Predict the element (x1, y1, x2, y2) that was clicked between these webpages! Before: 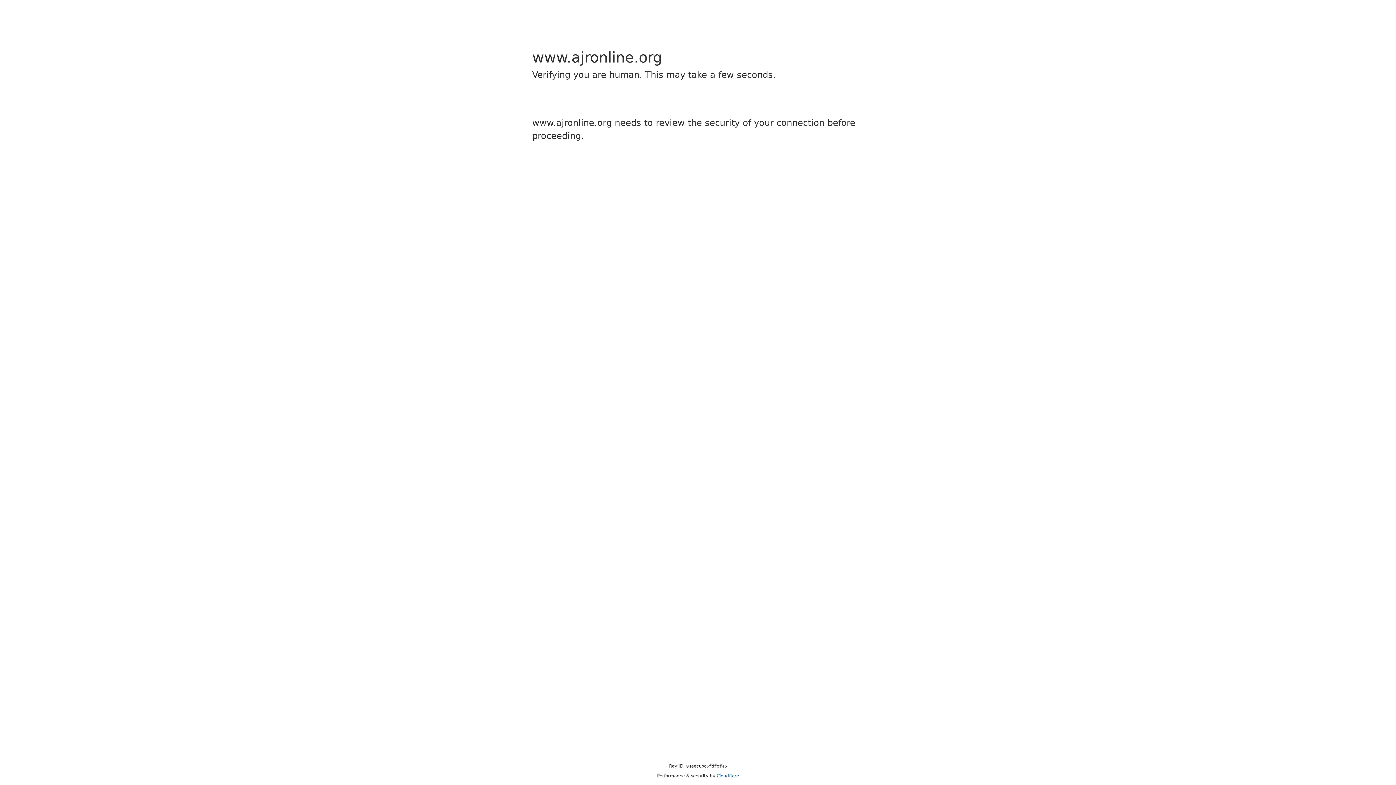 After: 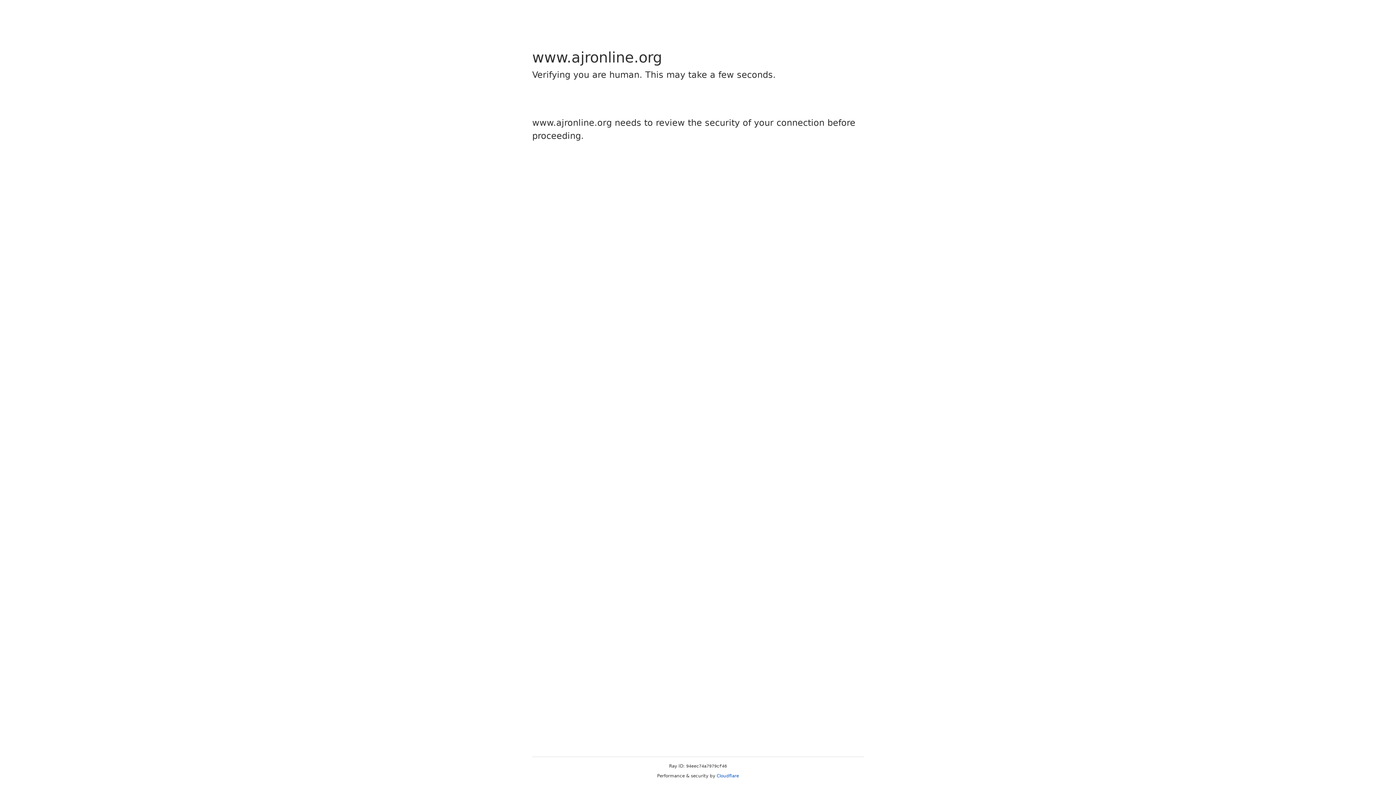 Action: label: Cloudflare bbox: (716, 773, 739, 778)